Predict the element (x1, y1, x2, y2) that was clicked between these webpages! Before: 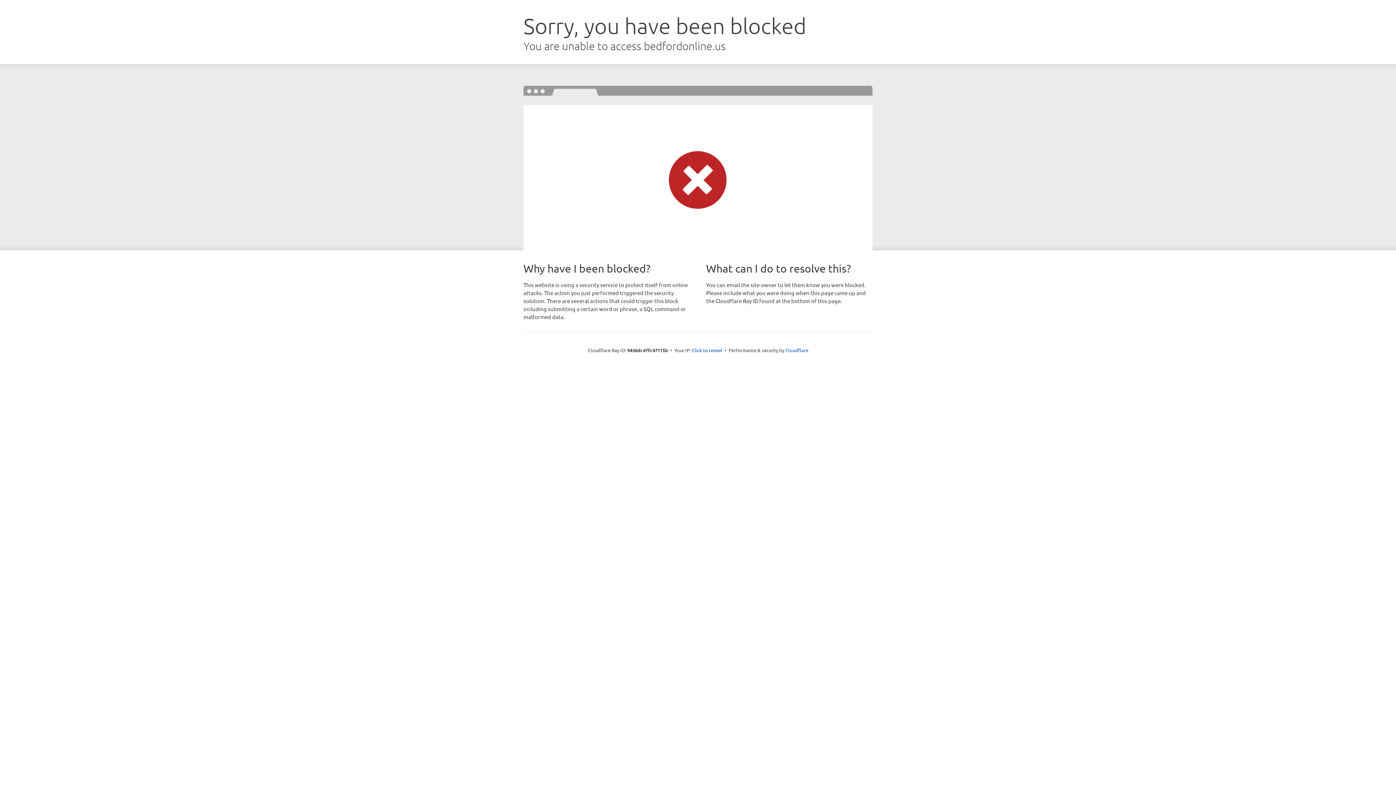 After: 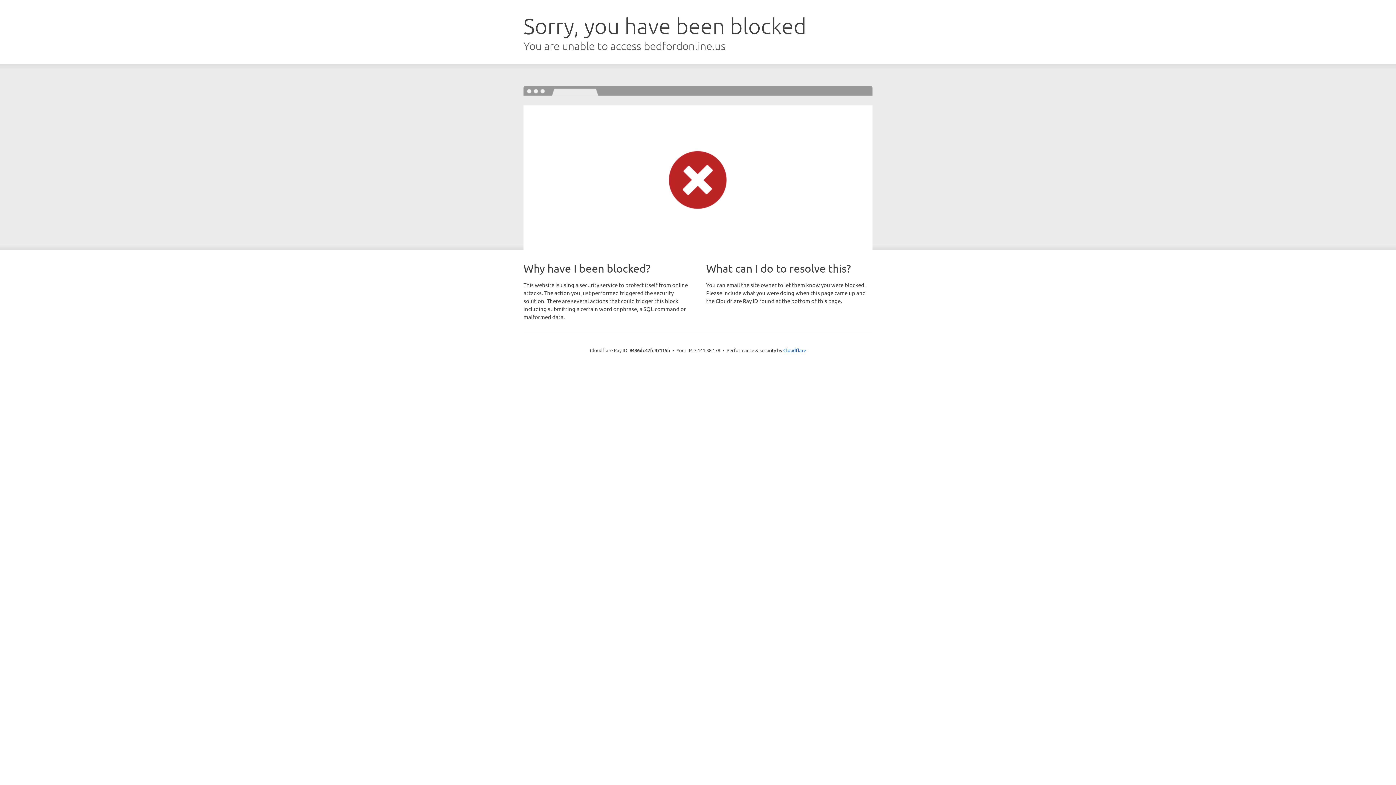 Action: bbox: (692, 346, 722, 353) label: Click to reveal